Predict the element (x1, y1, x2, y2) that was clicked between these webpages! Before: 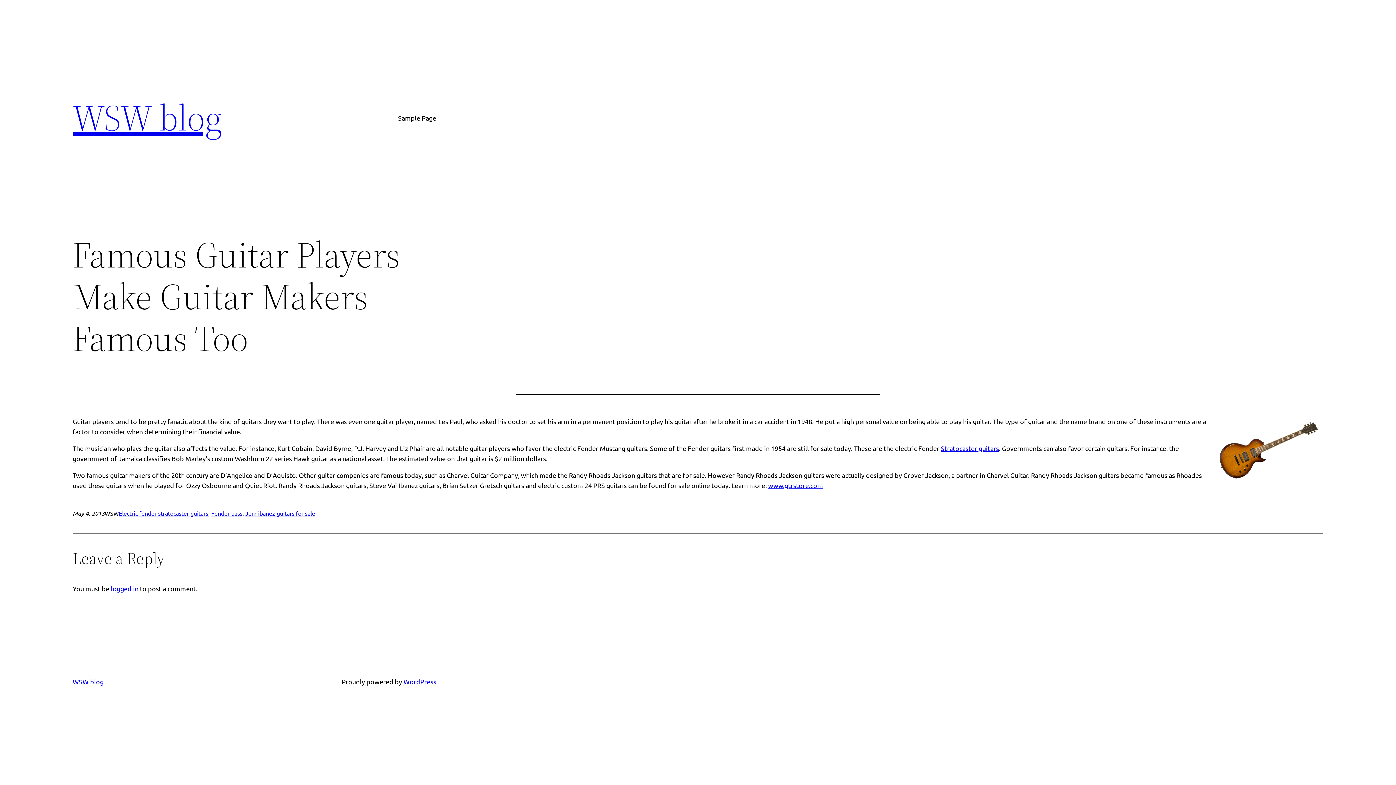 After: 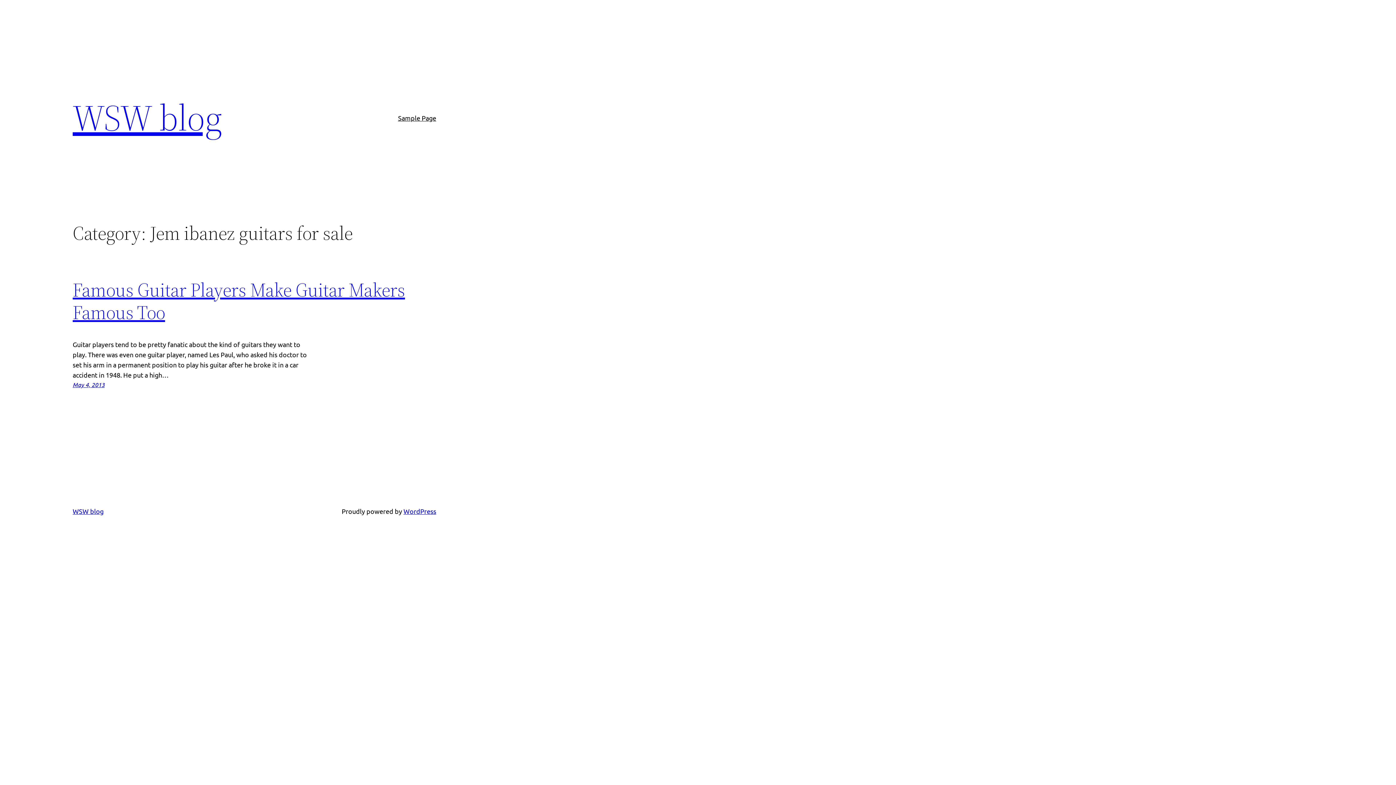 Action: bbox: (245, 509, 315, 517) label: Jem ibanez guitars for sale